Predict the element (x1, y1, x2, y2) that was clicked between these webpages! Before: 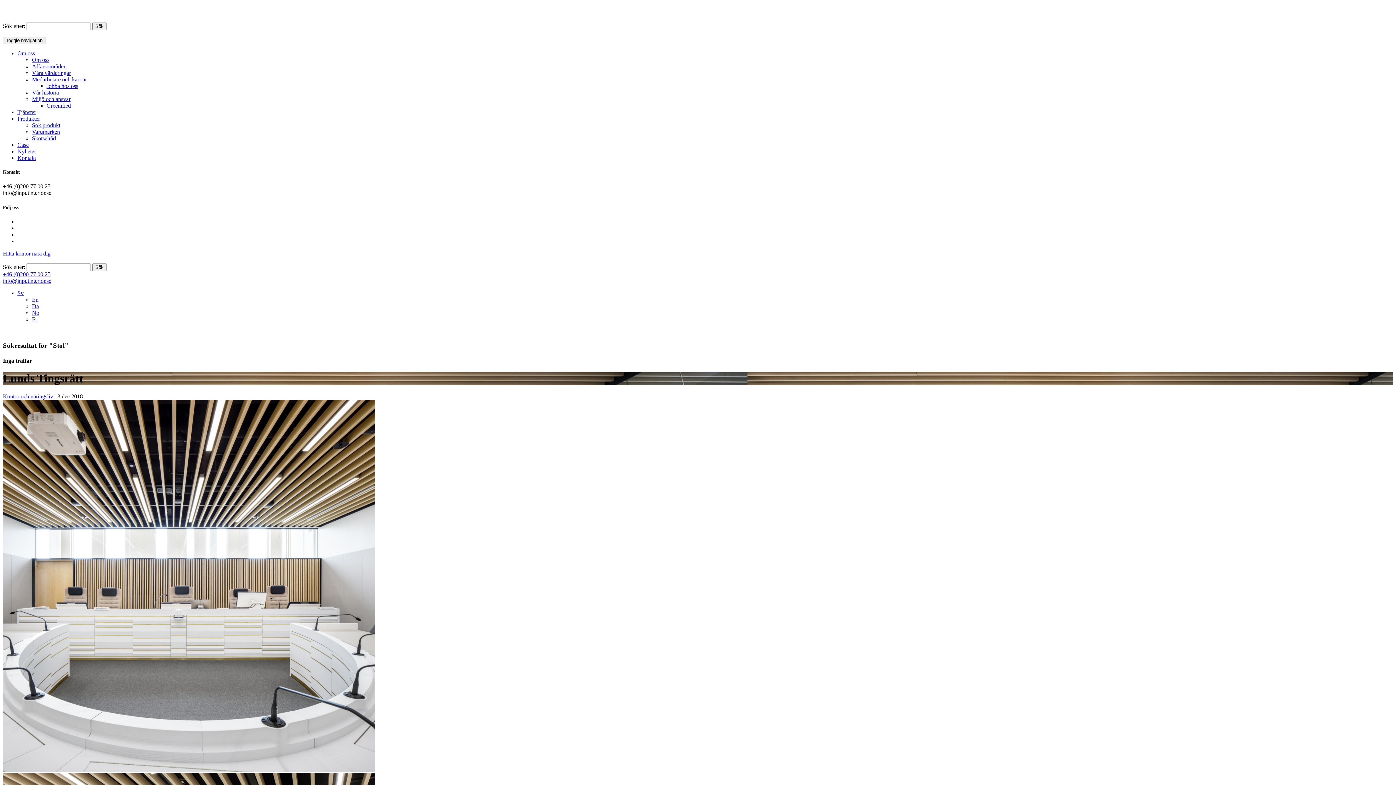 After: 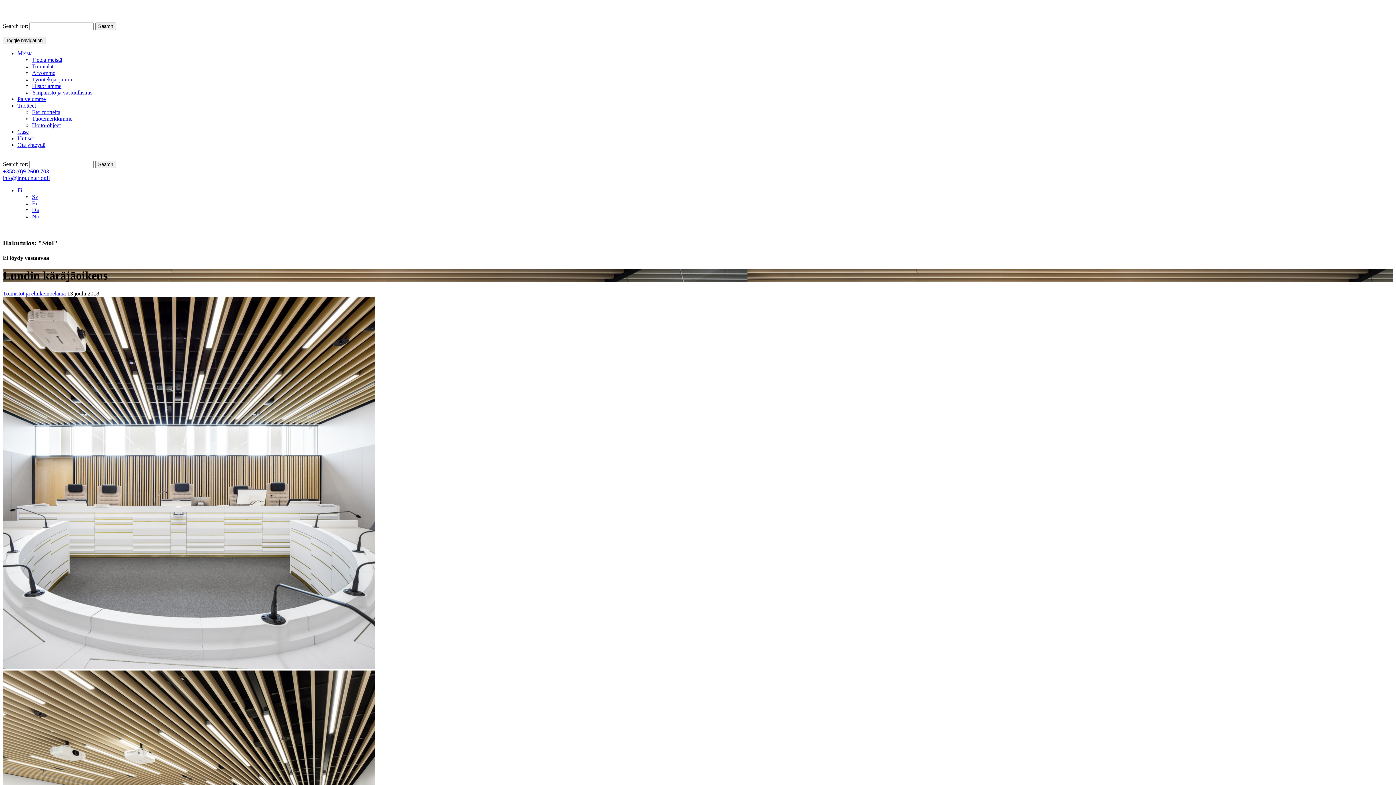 Action: label: Fi bbox: (32, 316, 36, 322)